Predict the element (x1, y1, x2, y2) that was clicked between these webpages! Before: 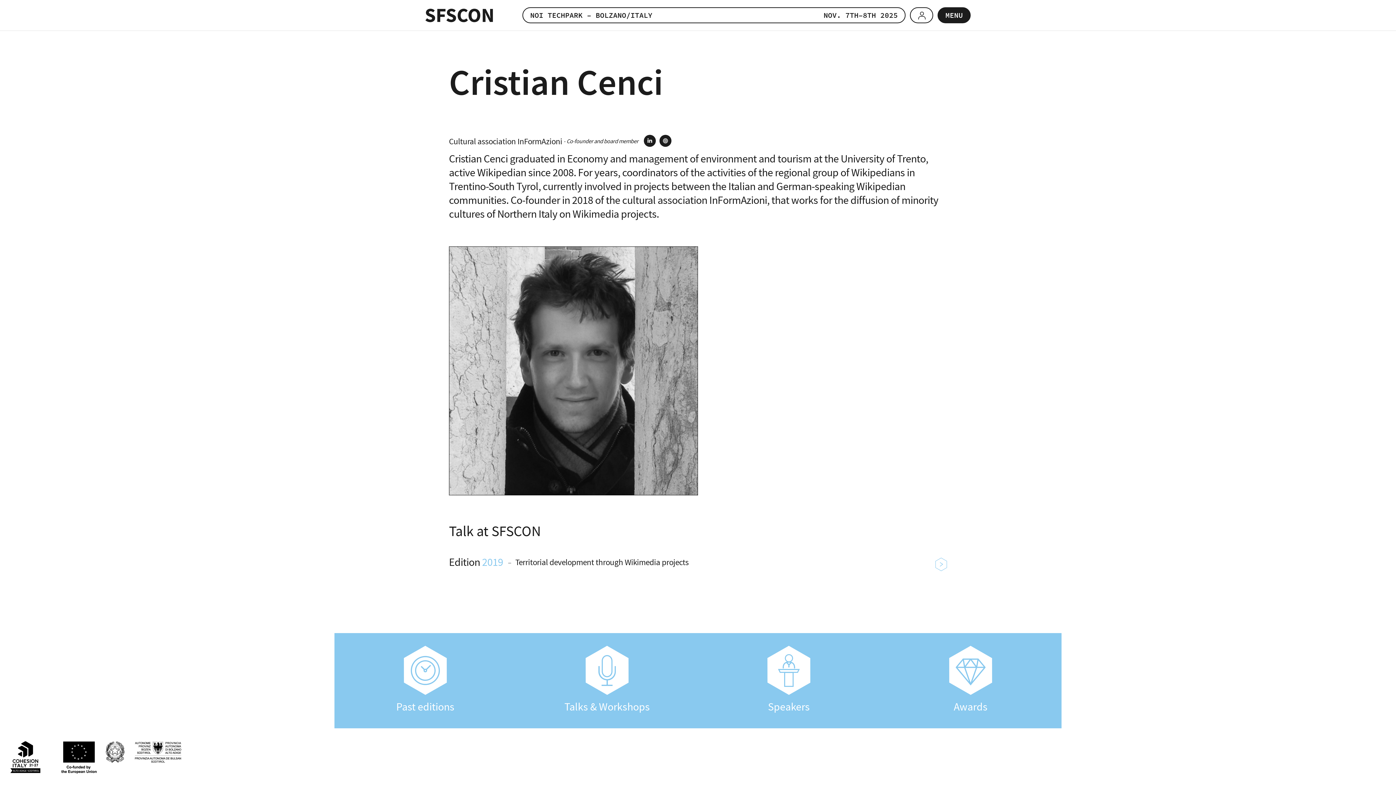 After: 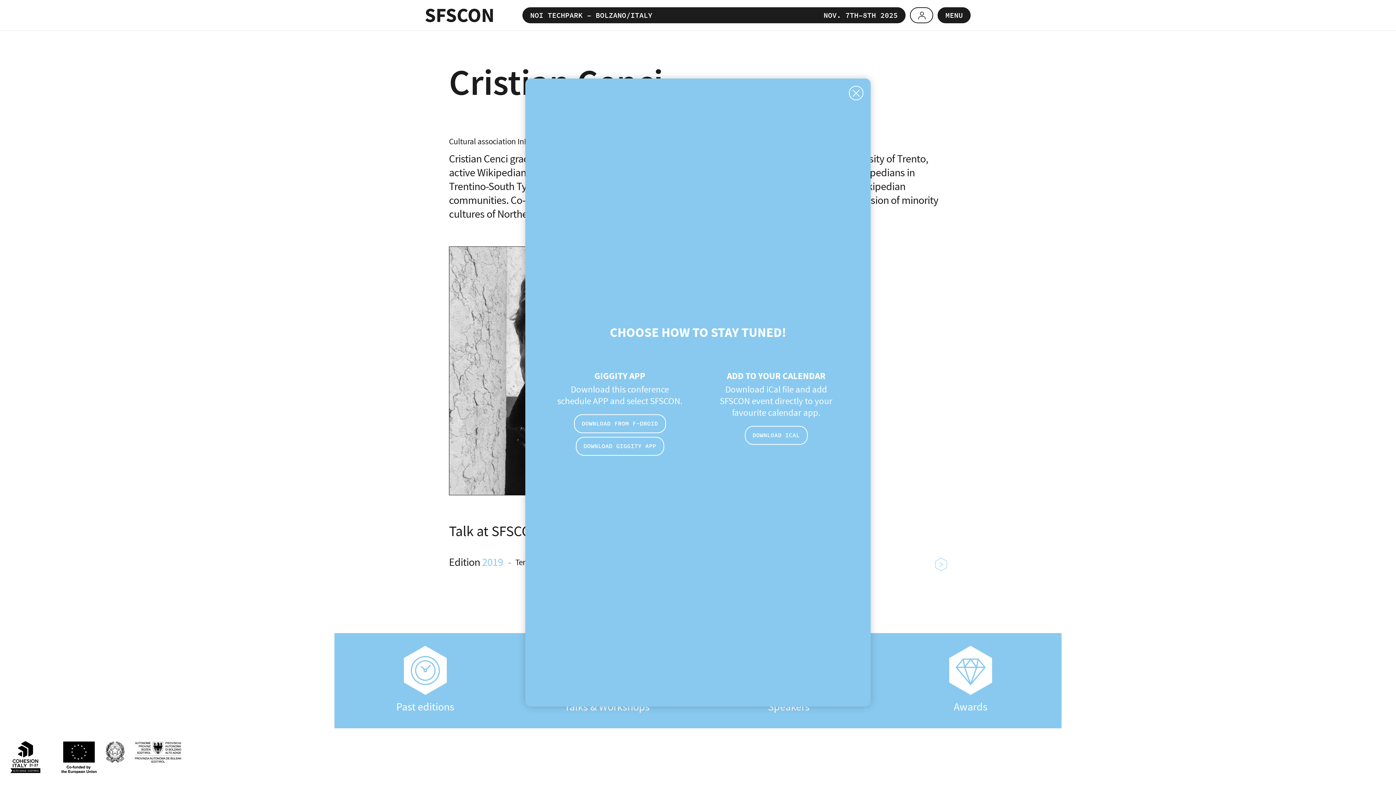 Action: bbox: (522, 7, 905, 23) label: NOI TECHPARK – BOLZANO/ITALY
NOV. 7TH–8TH 2025